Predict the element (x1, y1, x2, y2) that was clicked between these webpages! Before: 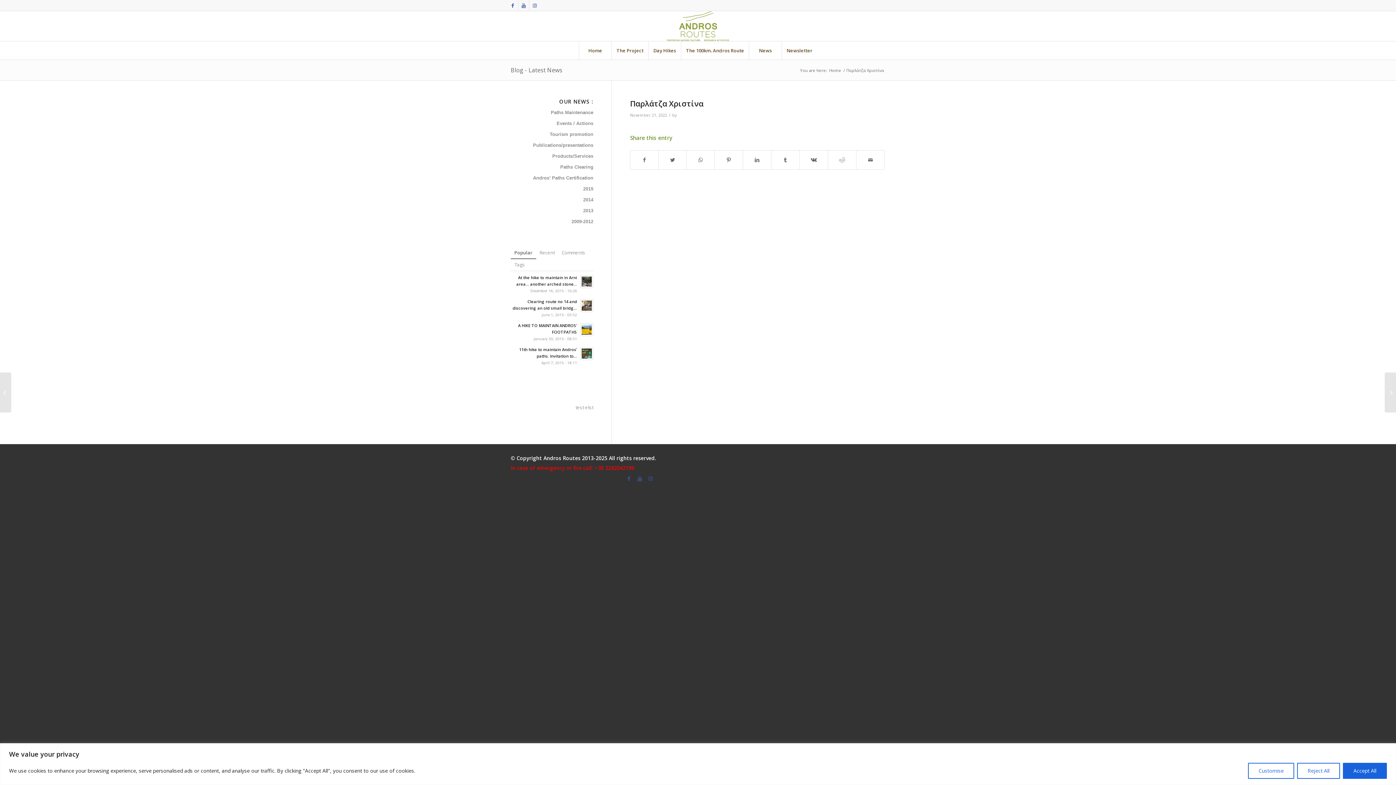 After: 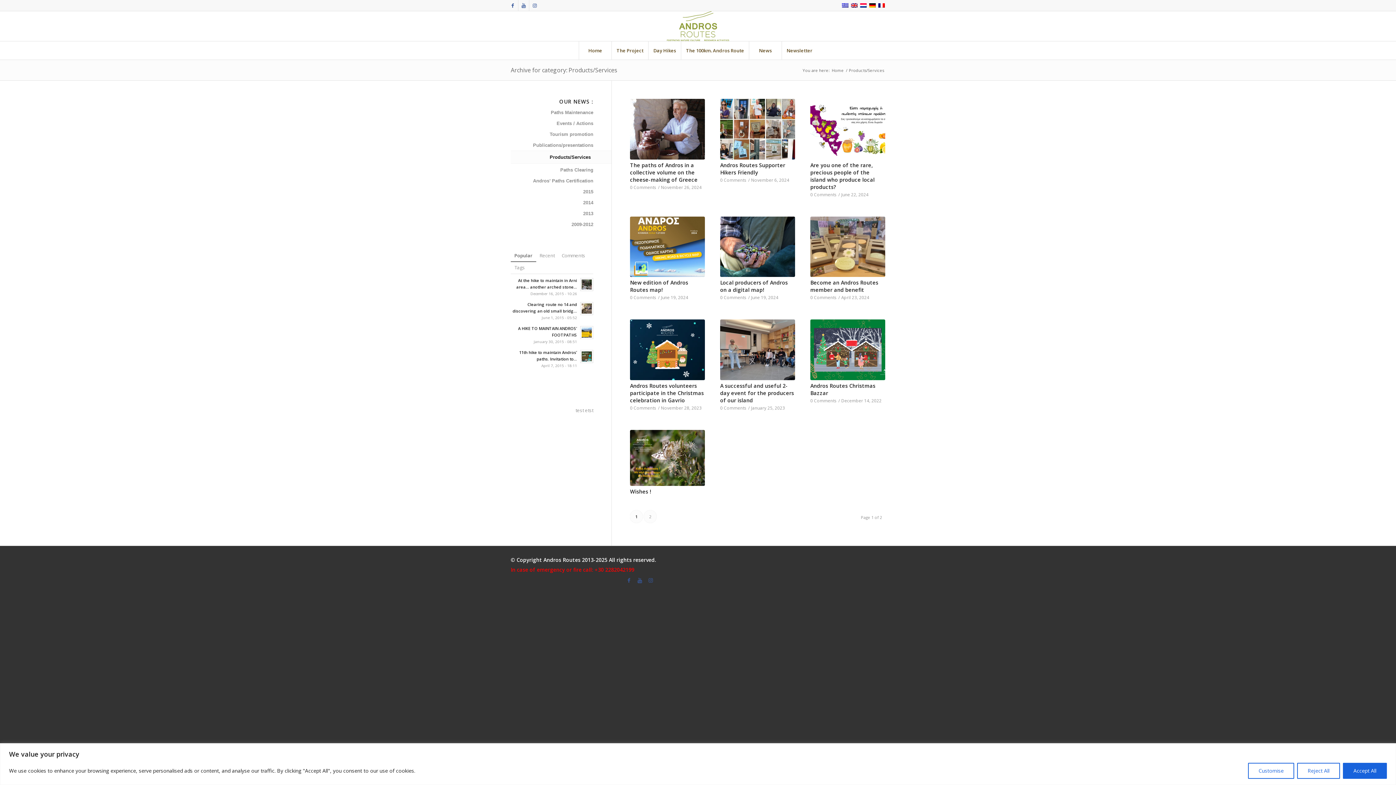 Action: label: Products/Services bbox: (510, 150, 593, 161)